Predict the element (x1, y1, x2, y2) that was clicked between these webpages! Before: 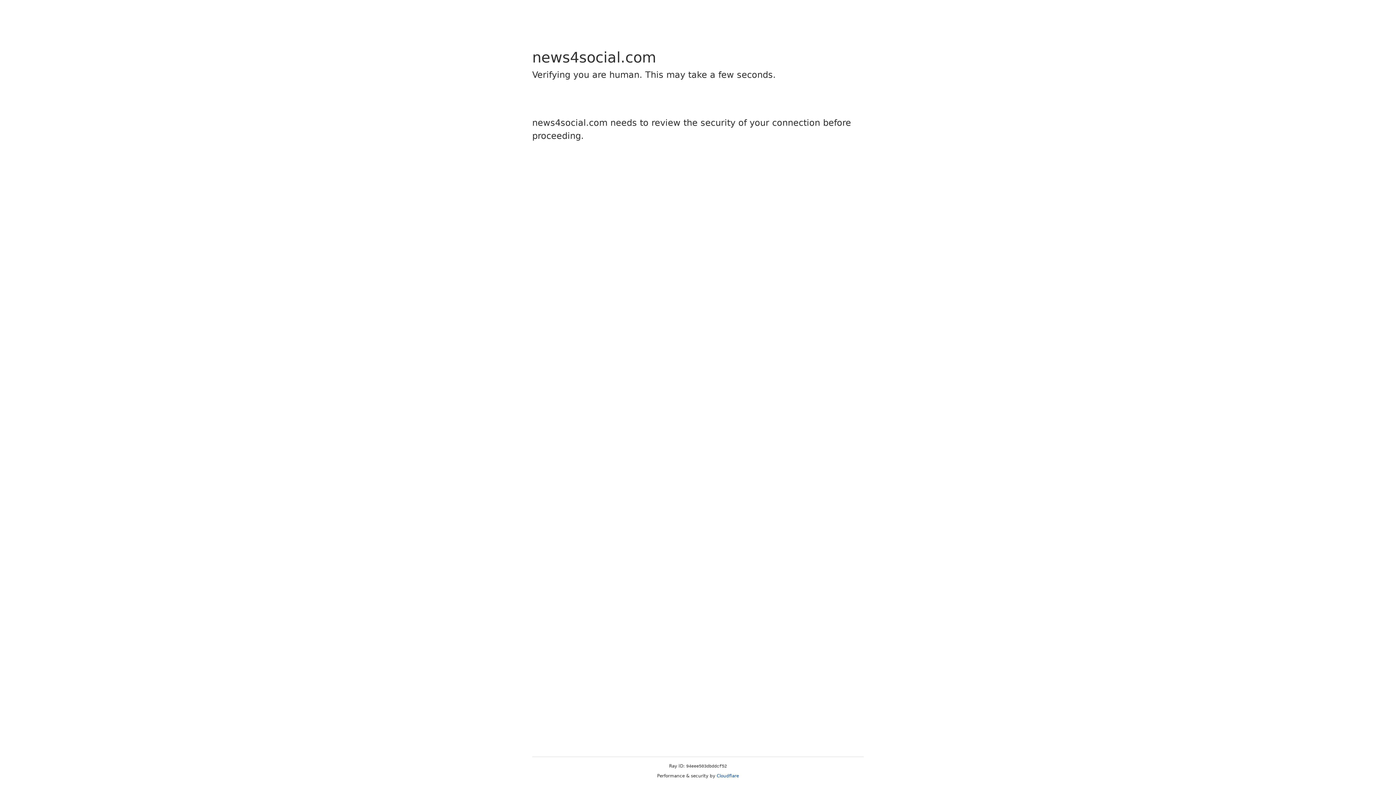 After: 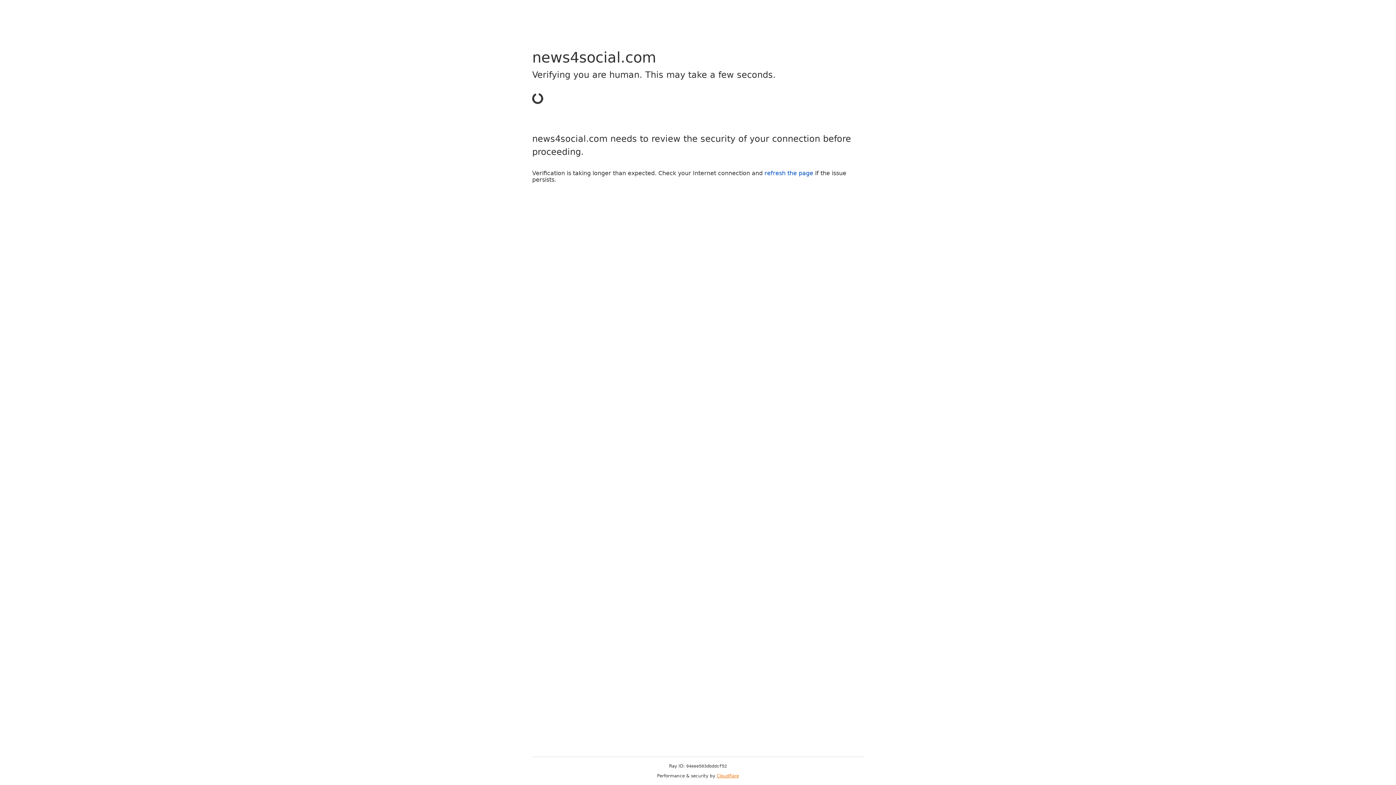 Action: label: Cloudflare bbox: (716, 773, 739, 778)